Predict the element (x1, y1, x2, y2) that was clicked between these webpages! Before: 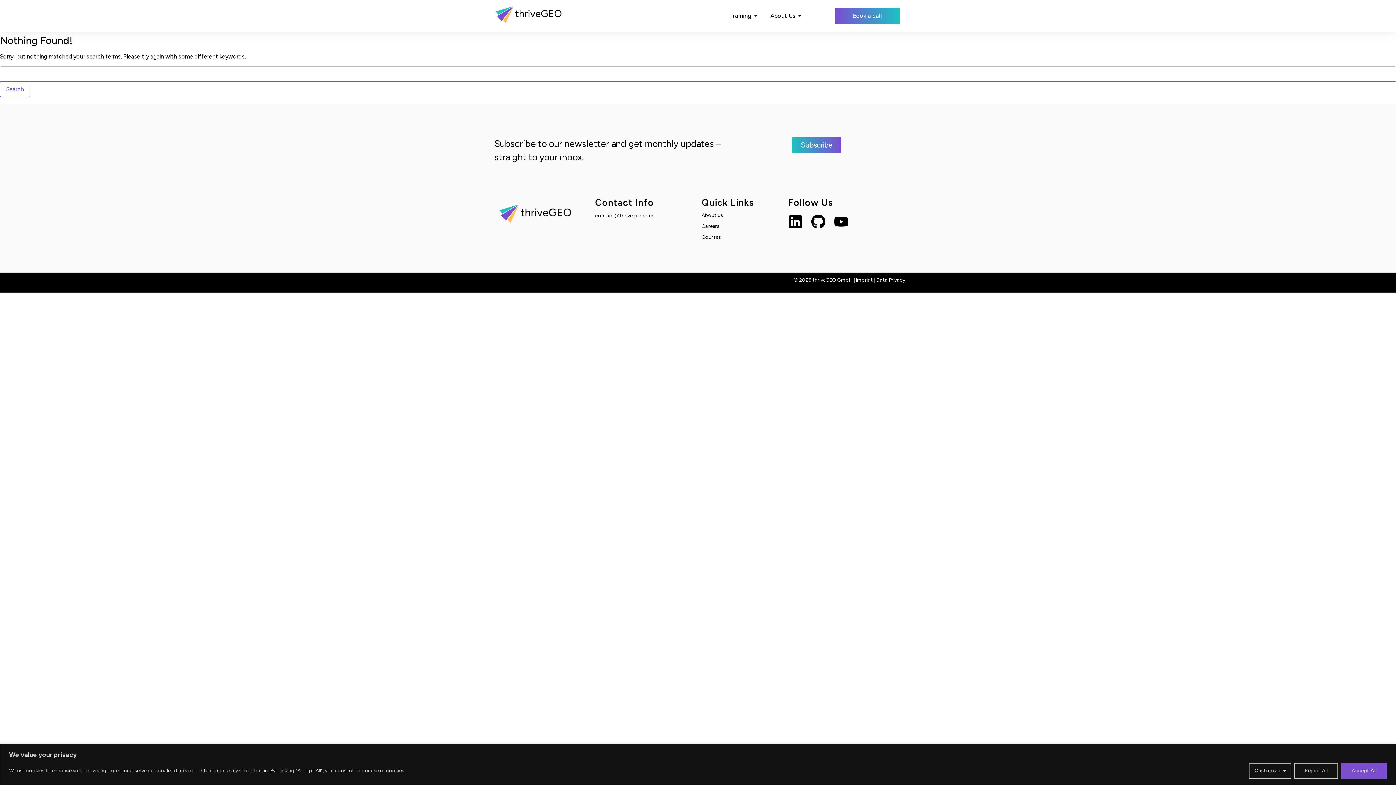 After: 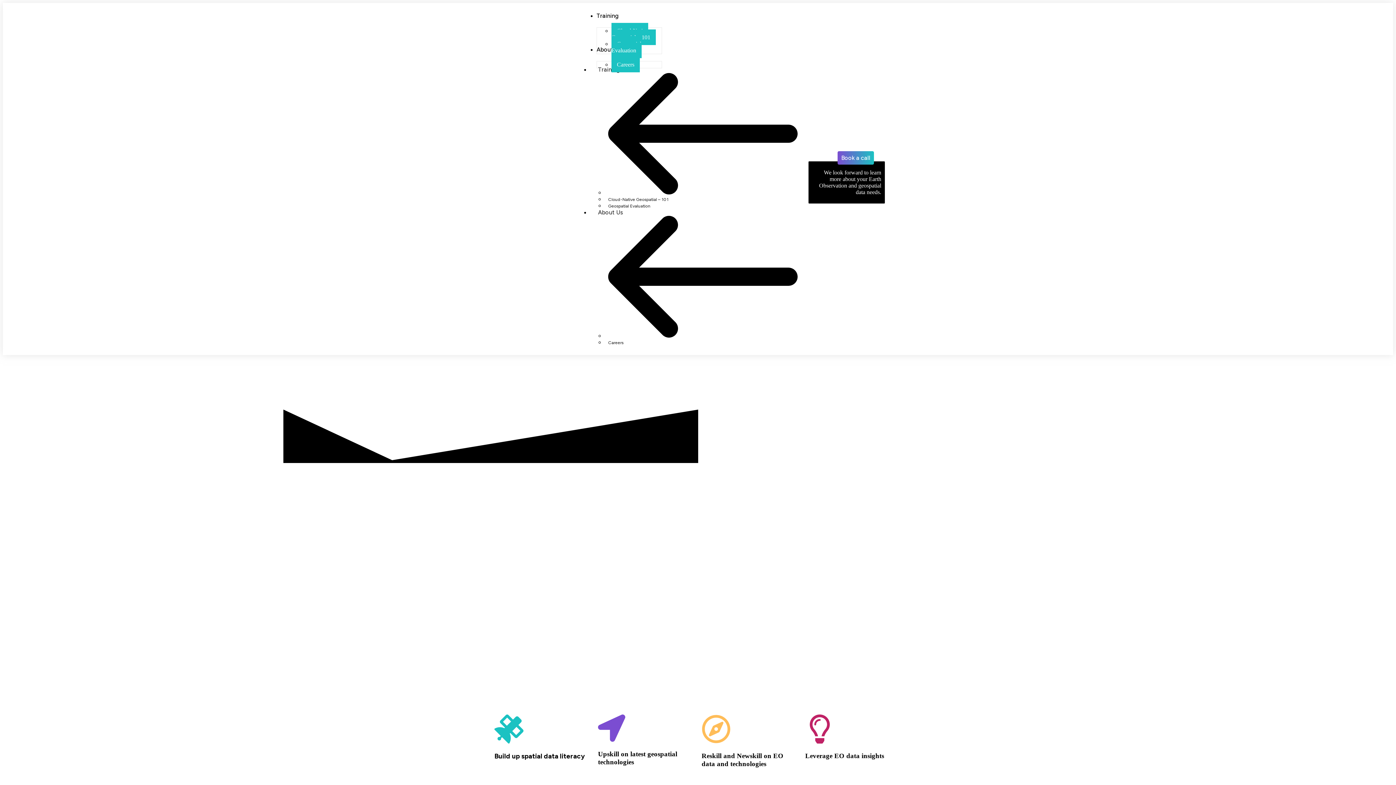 Action: bbox: (494, 3, 568, 25)